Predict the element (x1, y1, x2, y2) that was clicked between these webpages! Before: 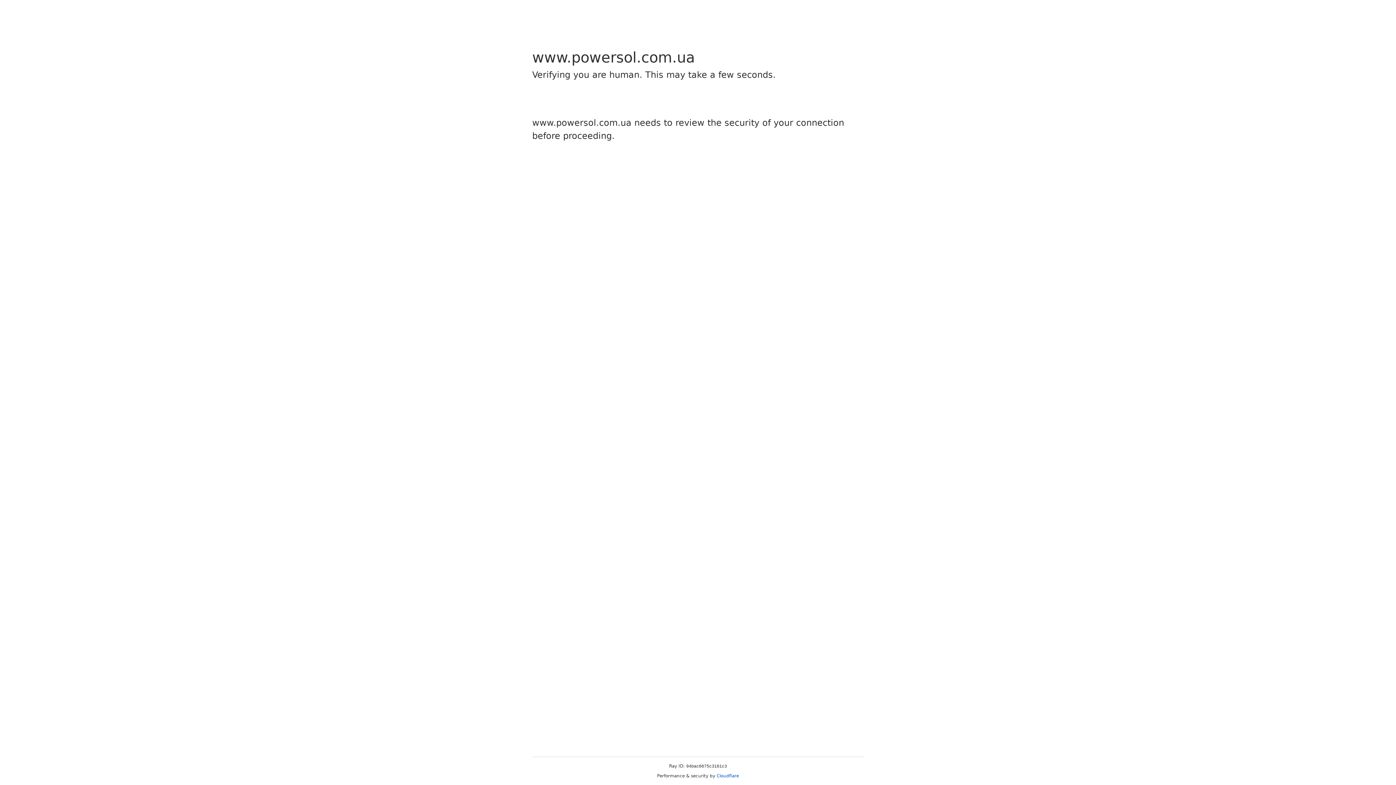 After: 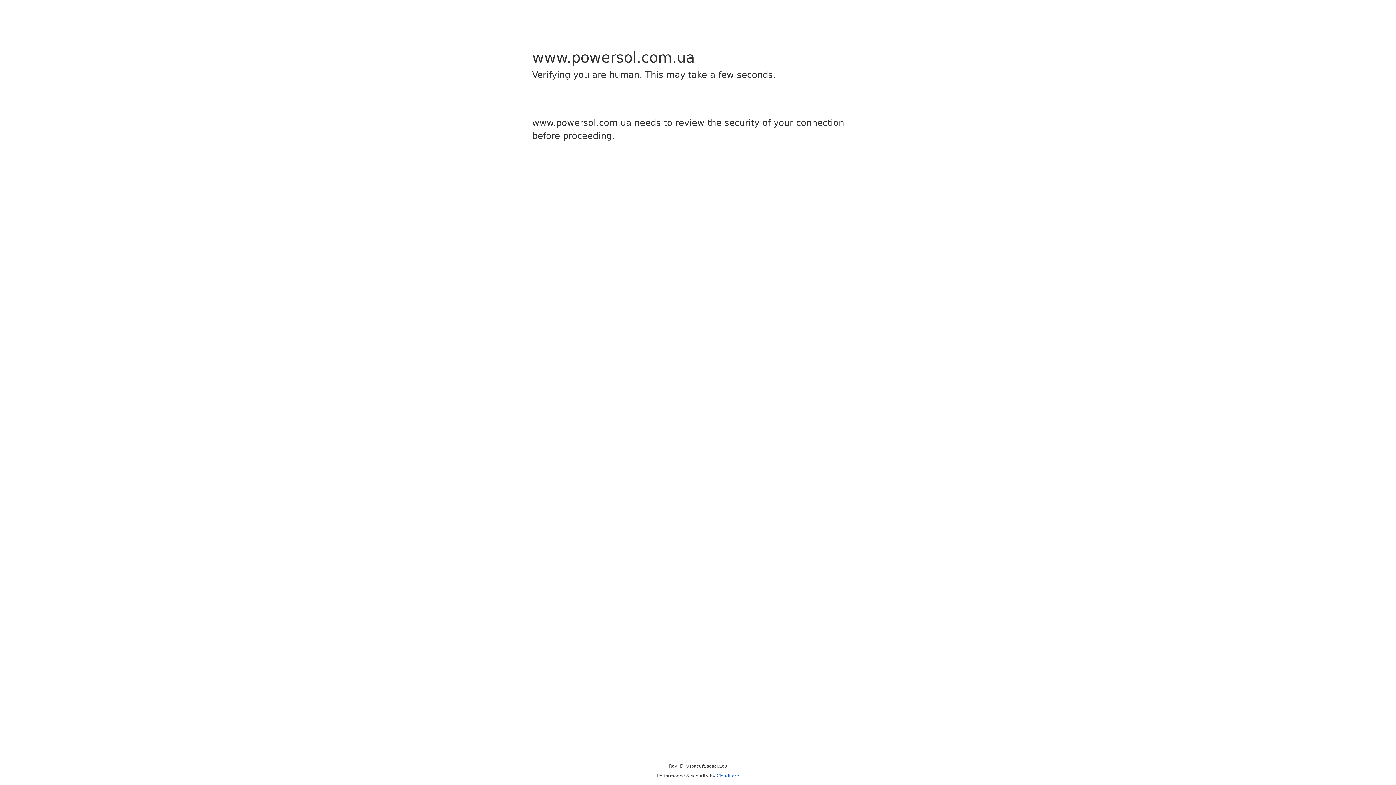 Action: bbox: (716, 773, 739, 778) label: Cloudflare